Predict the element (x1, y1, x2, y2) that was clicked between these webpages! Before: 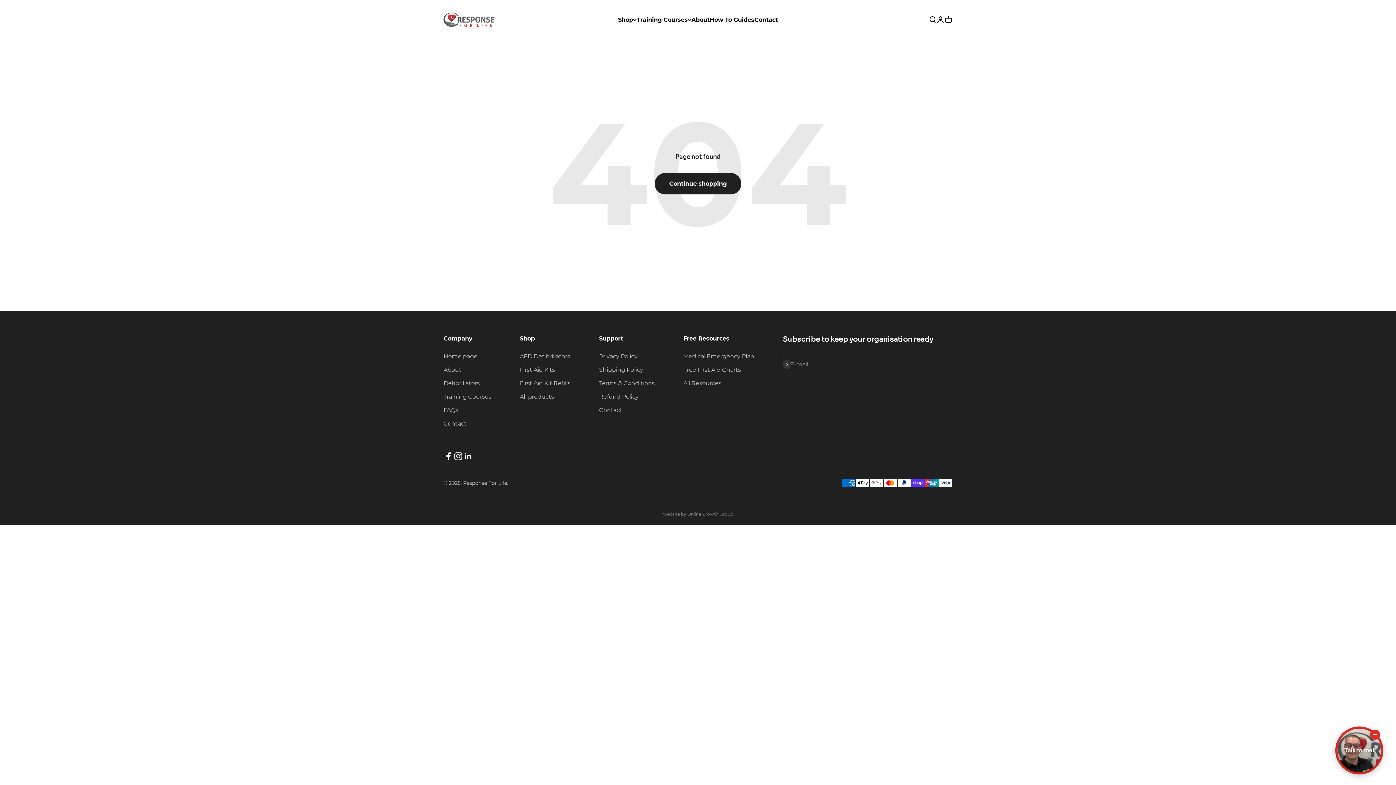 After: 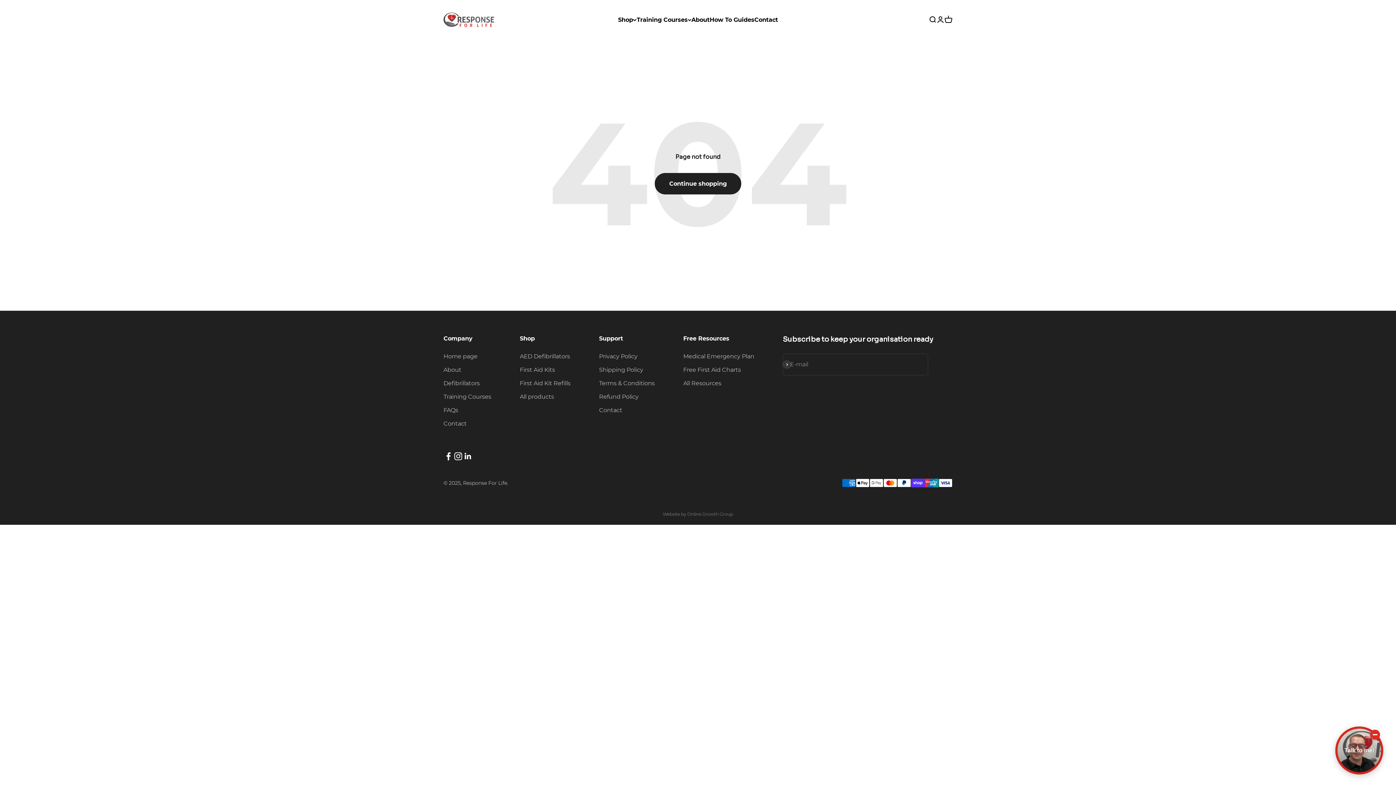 Action: label: Follow on LinkedIn bbox: (463, 451, 473, 461)